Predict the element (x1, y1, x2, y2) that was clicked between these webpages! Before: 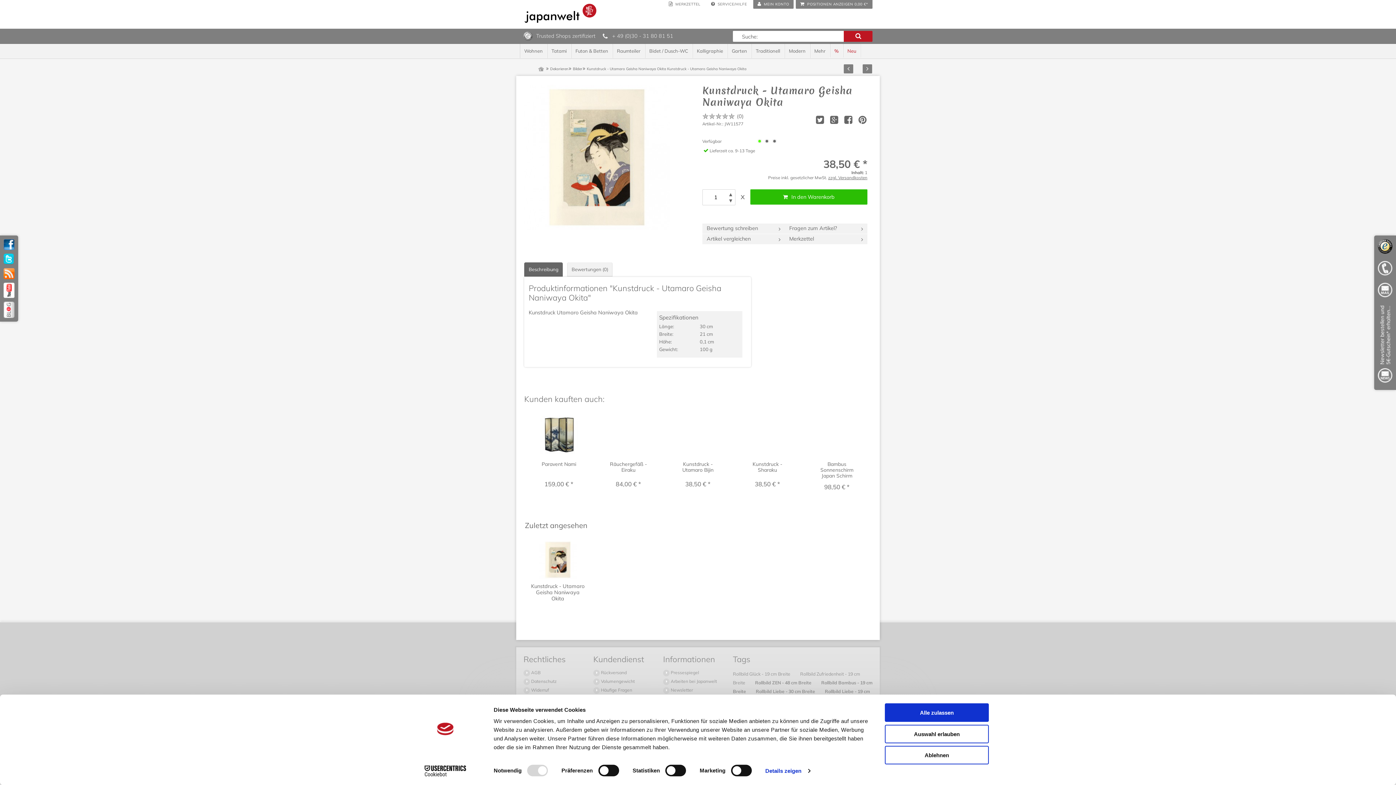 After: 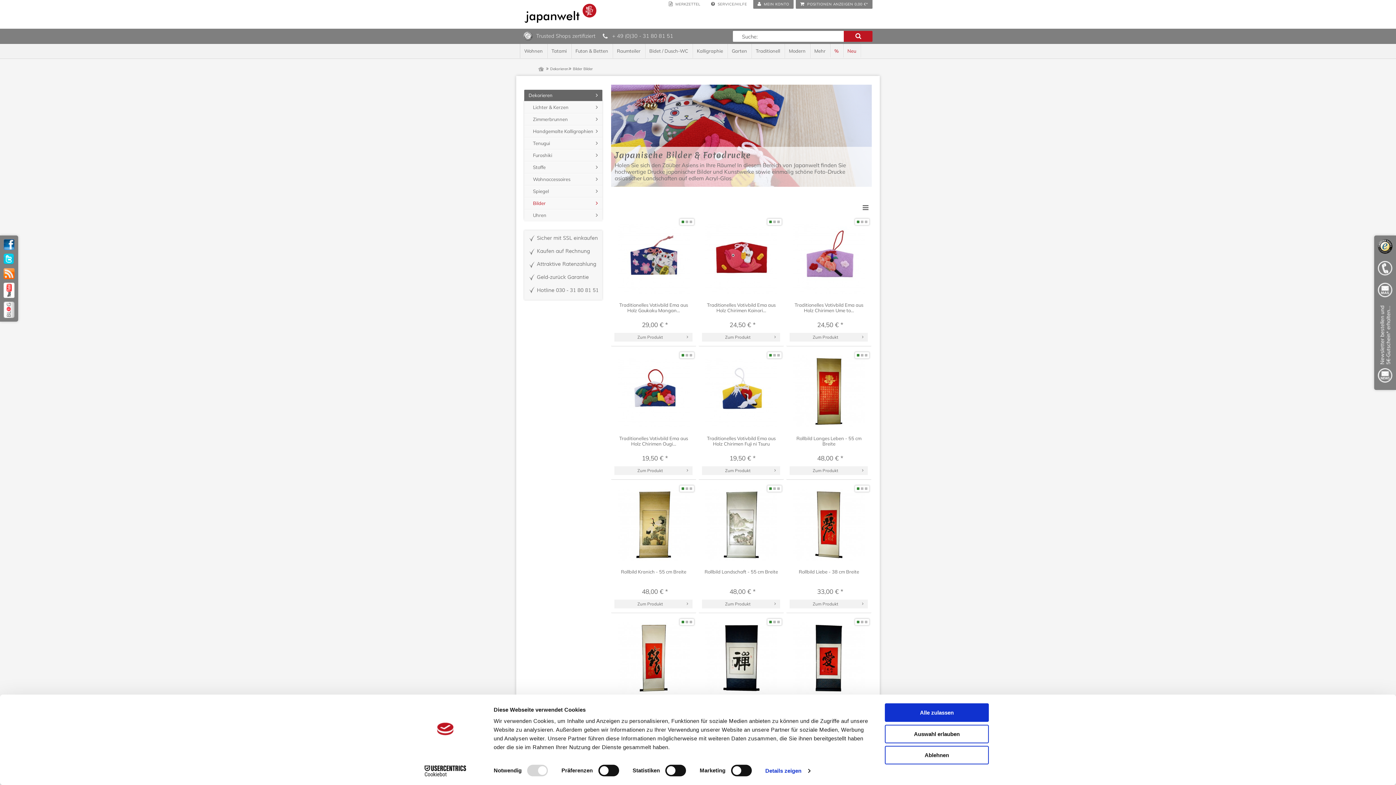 Action: label: Bilder bbox: (573, 66, 582, 71)